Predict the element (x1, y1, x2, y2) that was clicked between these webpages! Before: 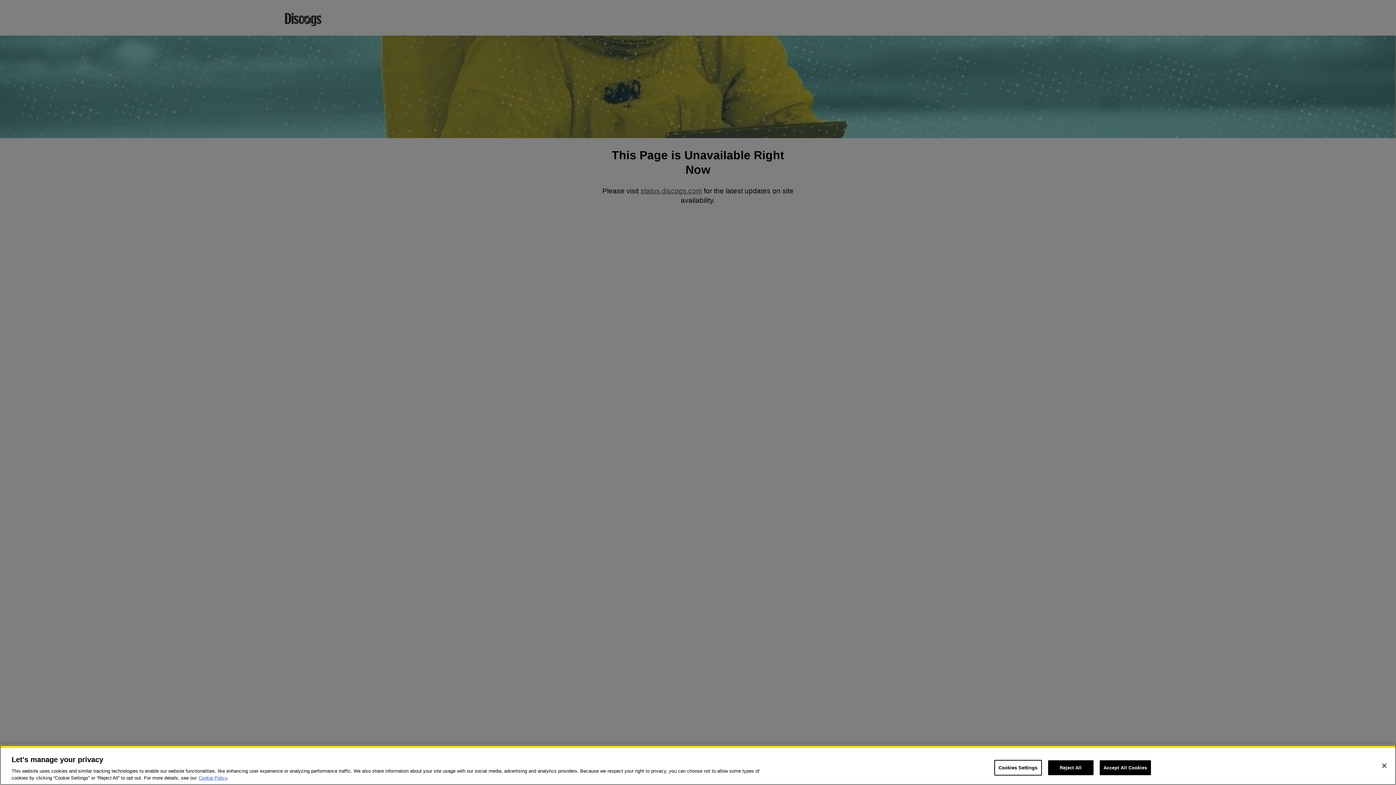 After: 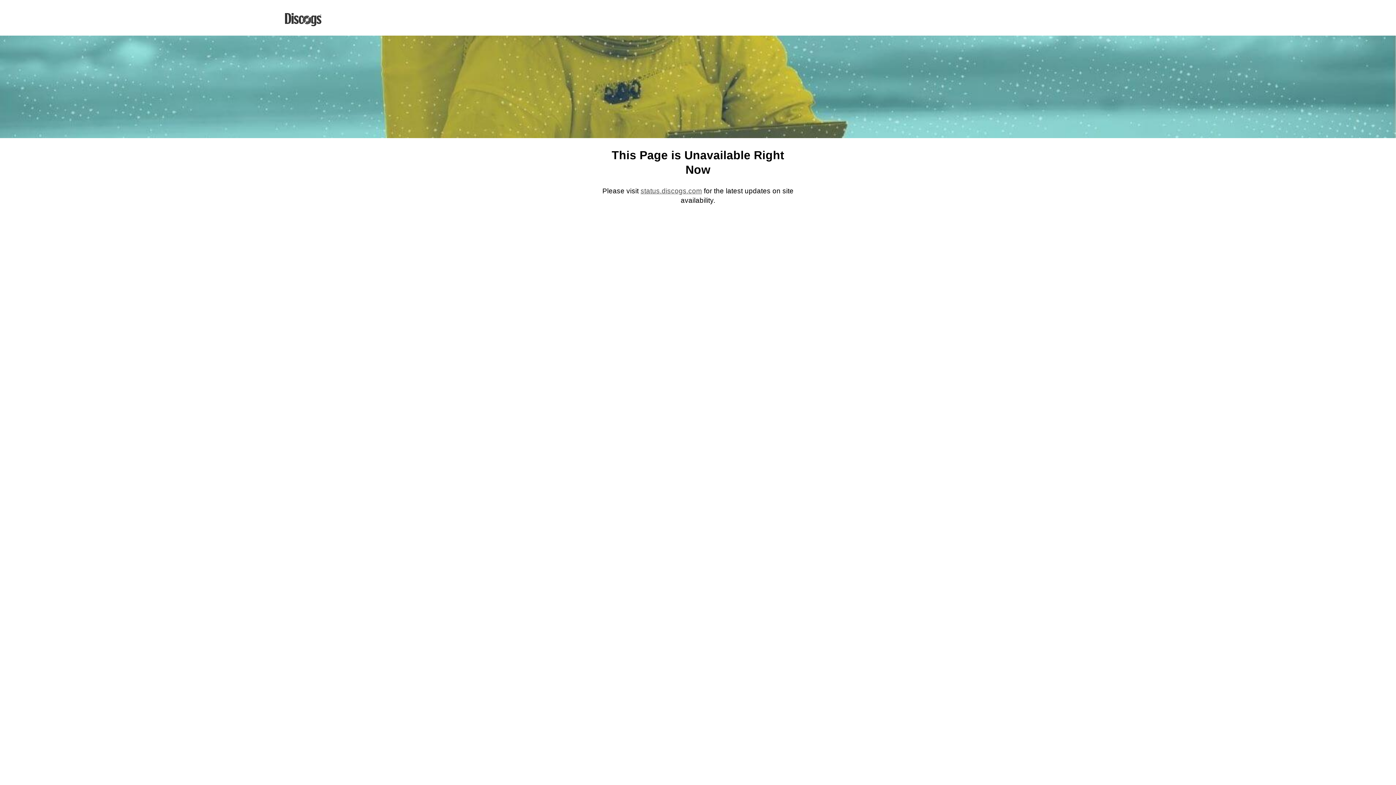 Action: label: Reject All bbox: (1048, 760, 1093, 775)